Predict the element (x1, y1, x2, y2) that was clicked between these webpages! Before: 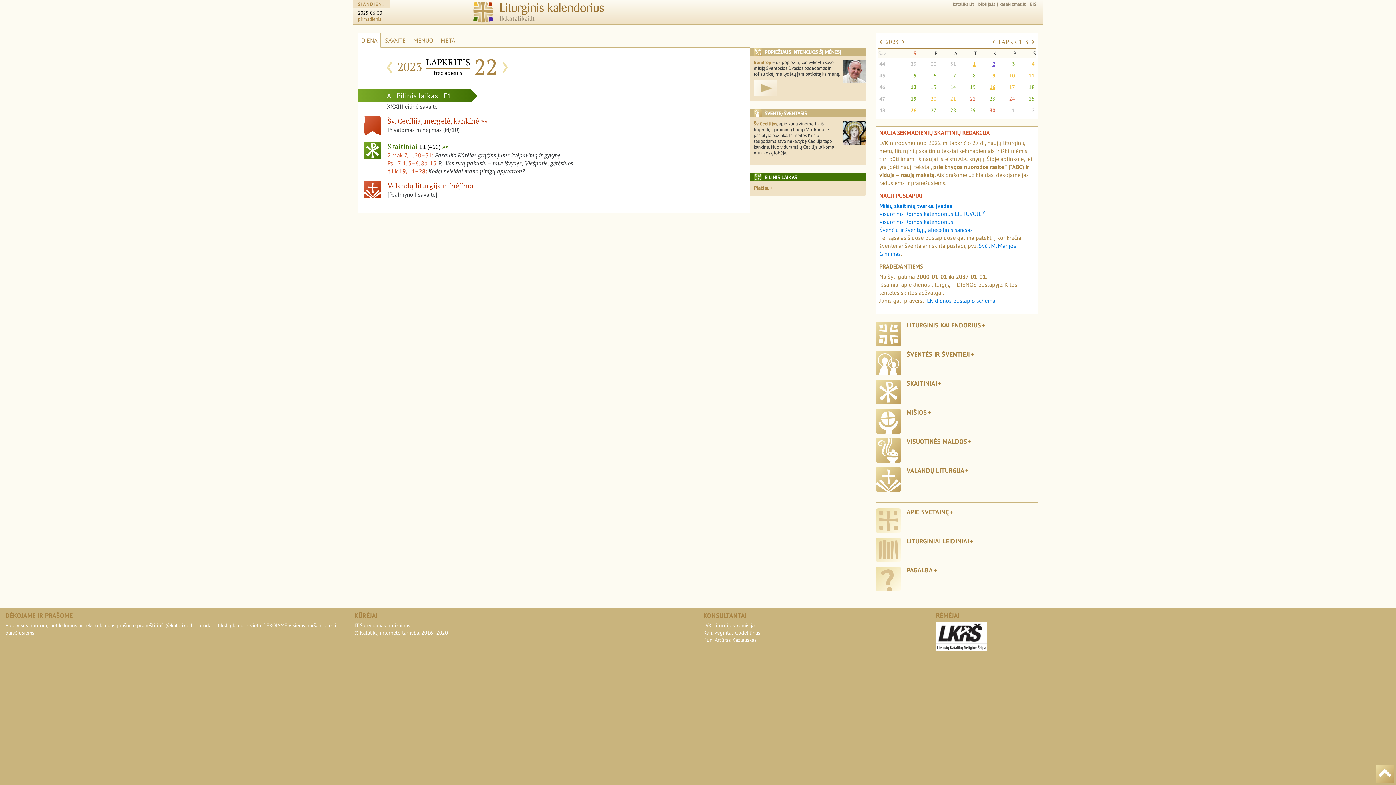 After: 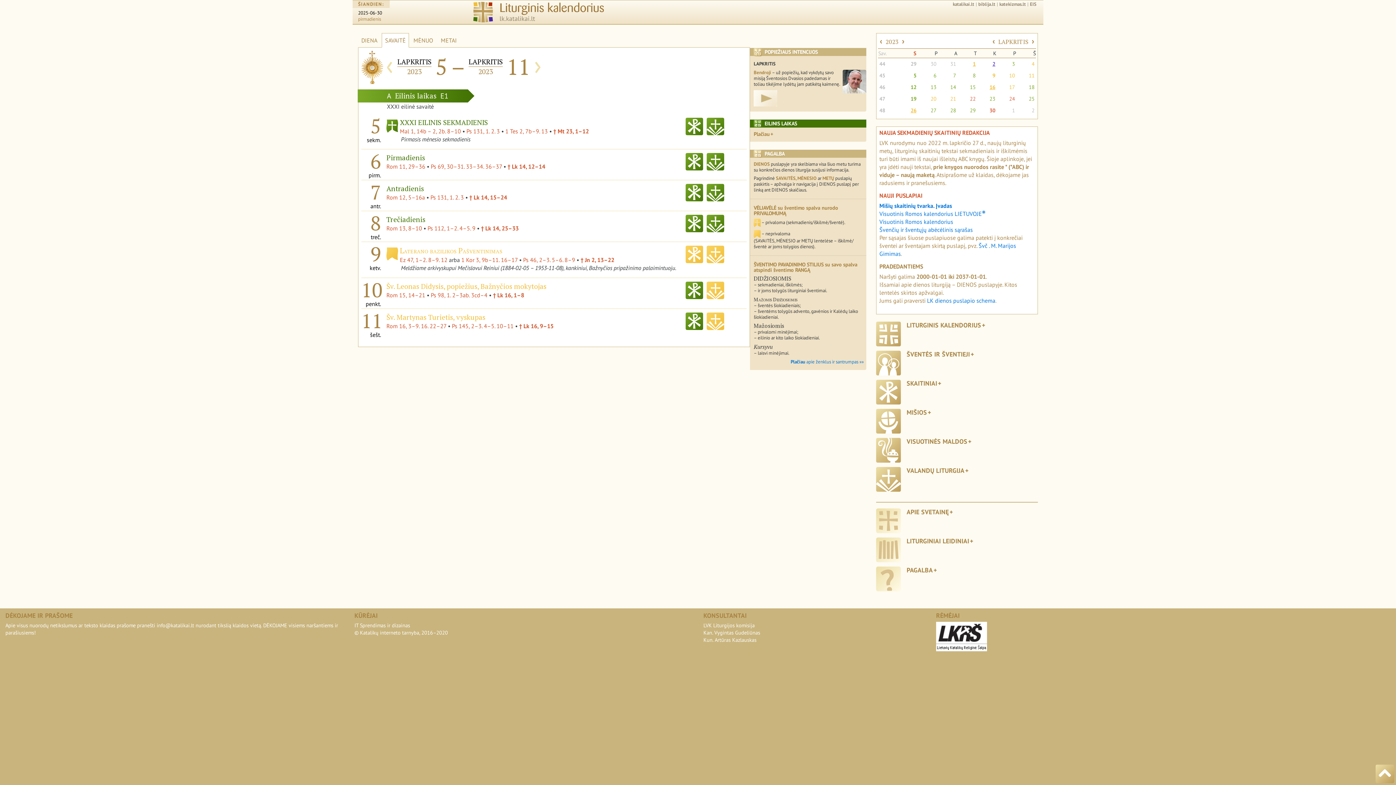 Action: label: 45 bbox: (878, 70, 886, 80)